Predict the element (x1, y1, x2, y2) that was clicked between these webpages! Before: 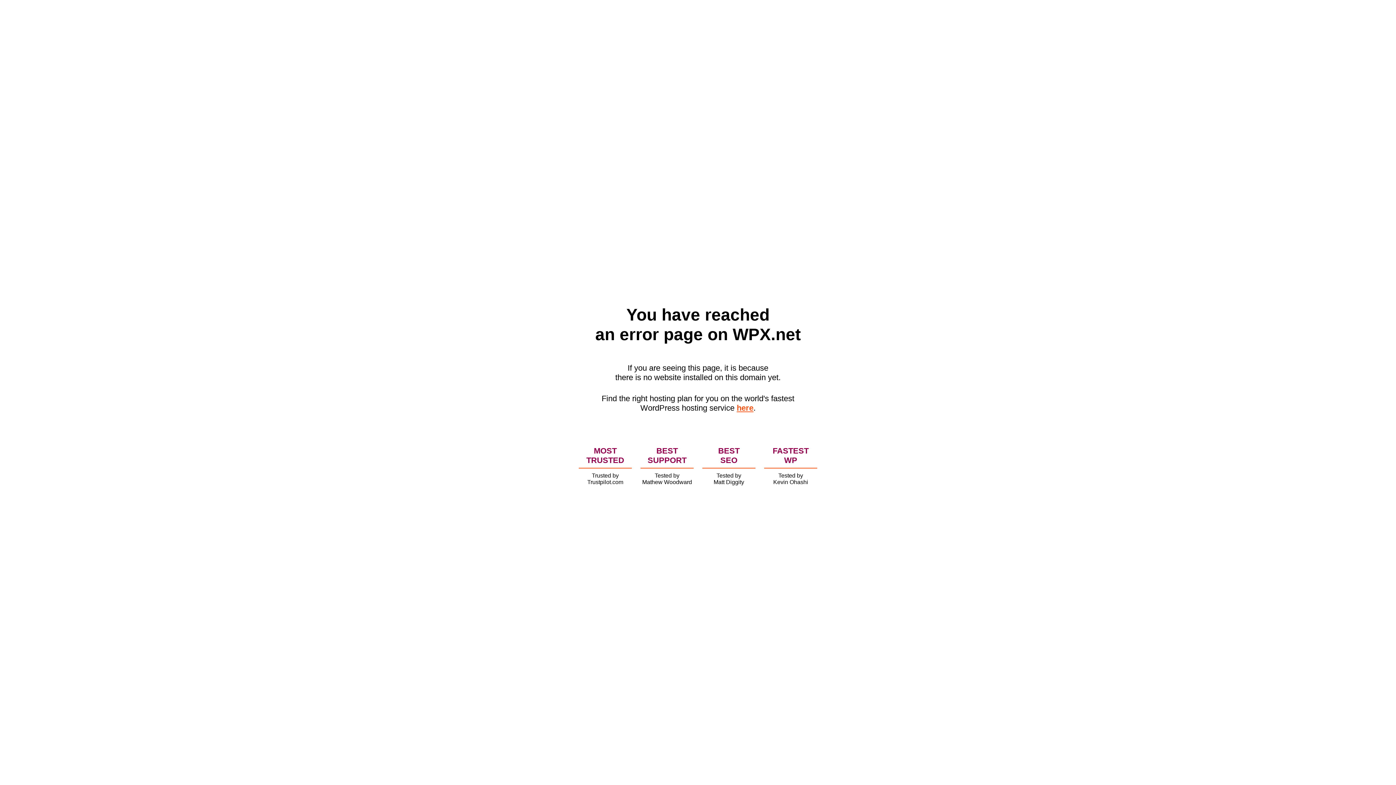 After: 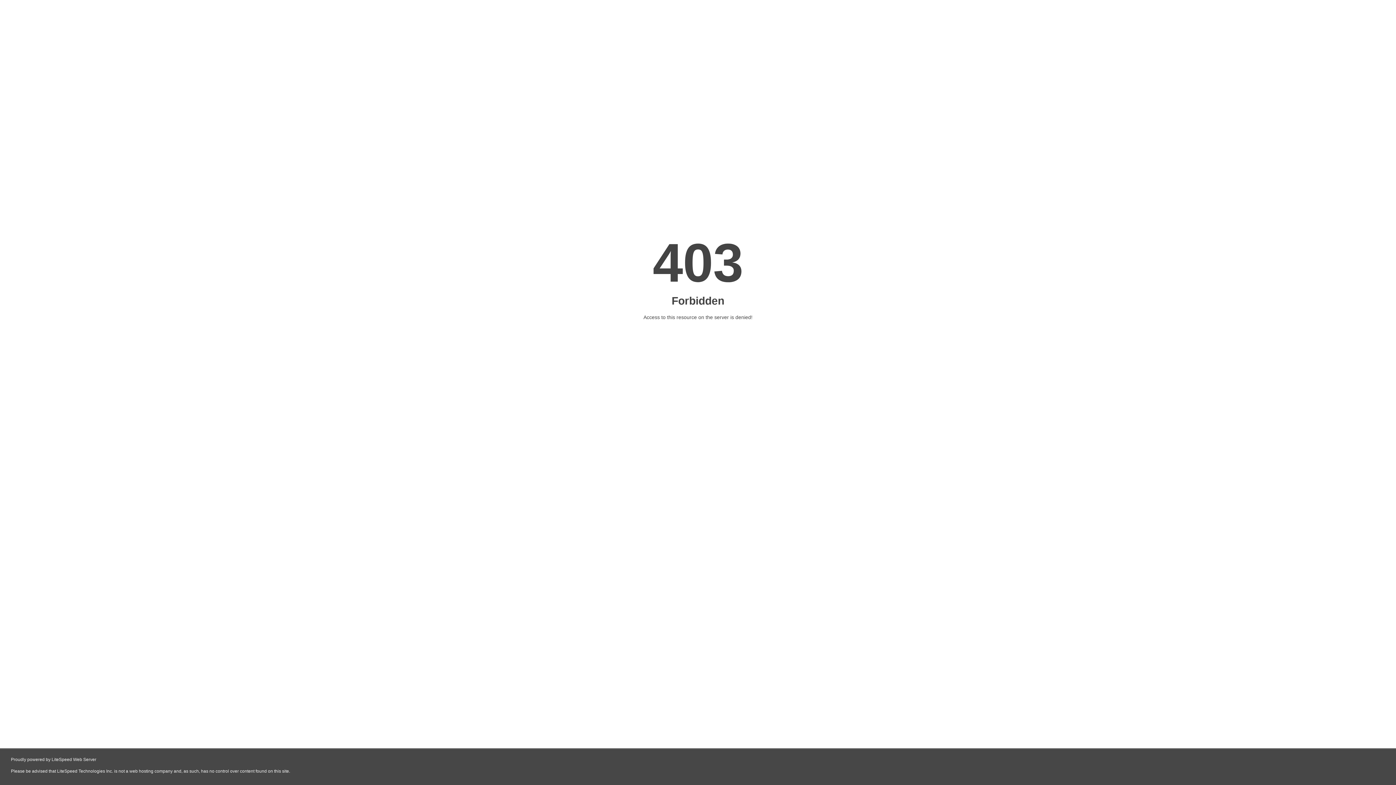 Action: bbox: (736, 403, 753, 412) label: here